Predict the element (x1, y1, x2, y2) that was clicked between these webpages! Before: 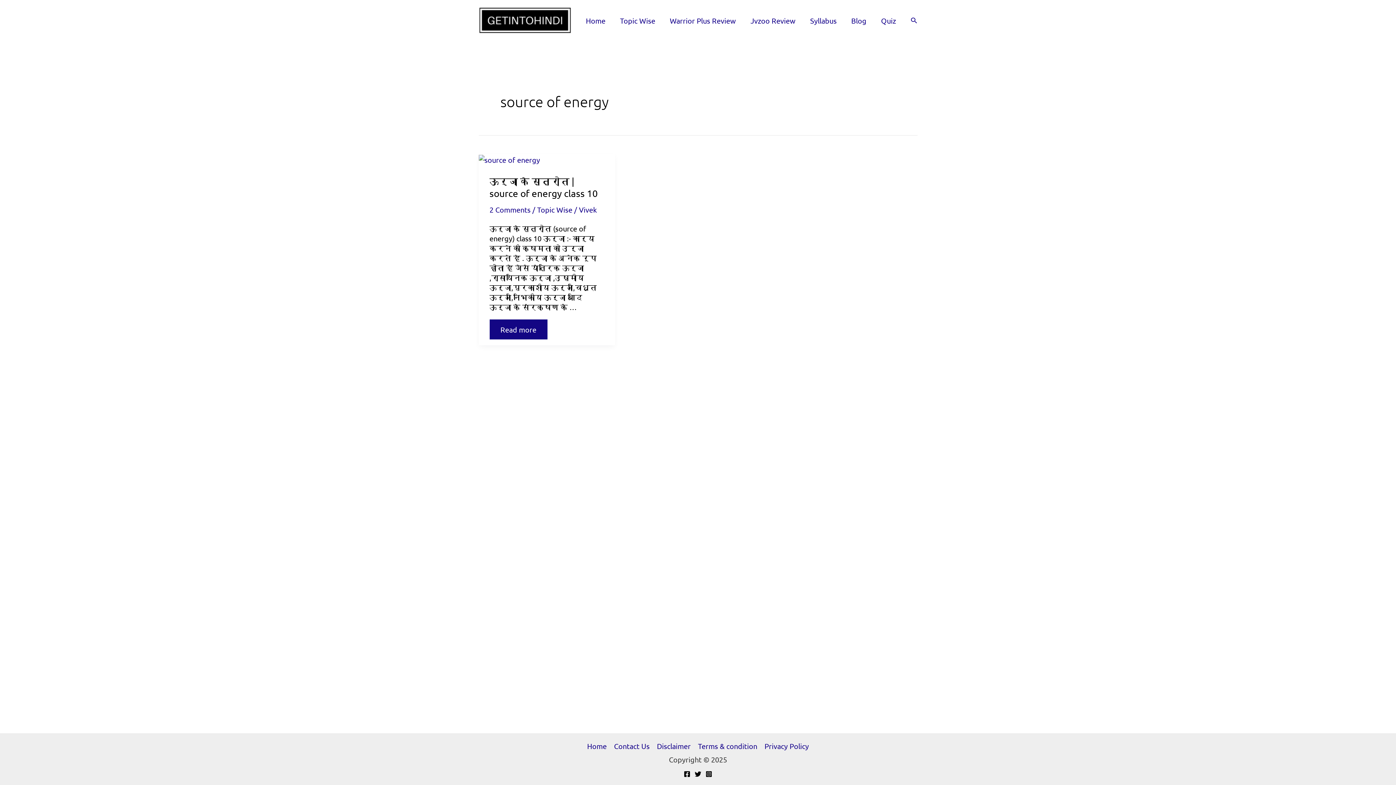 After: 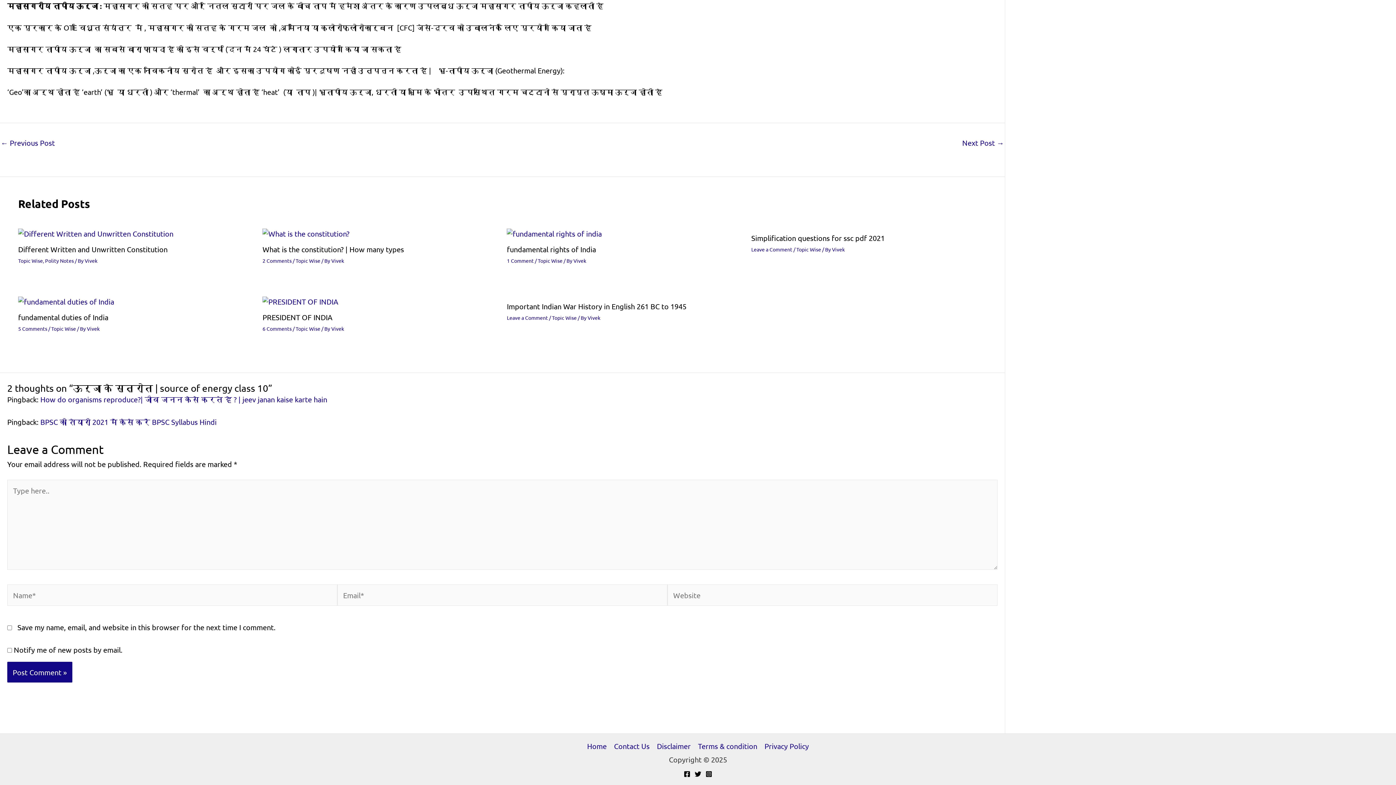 Action: label: 2 Comments bbox: (489, 205, 530, 214)